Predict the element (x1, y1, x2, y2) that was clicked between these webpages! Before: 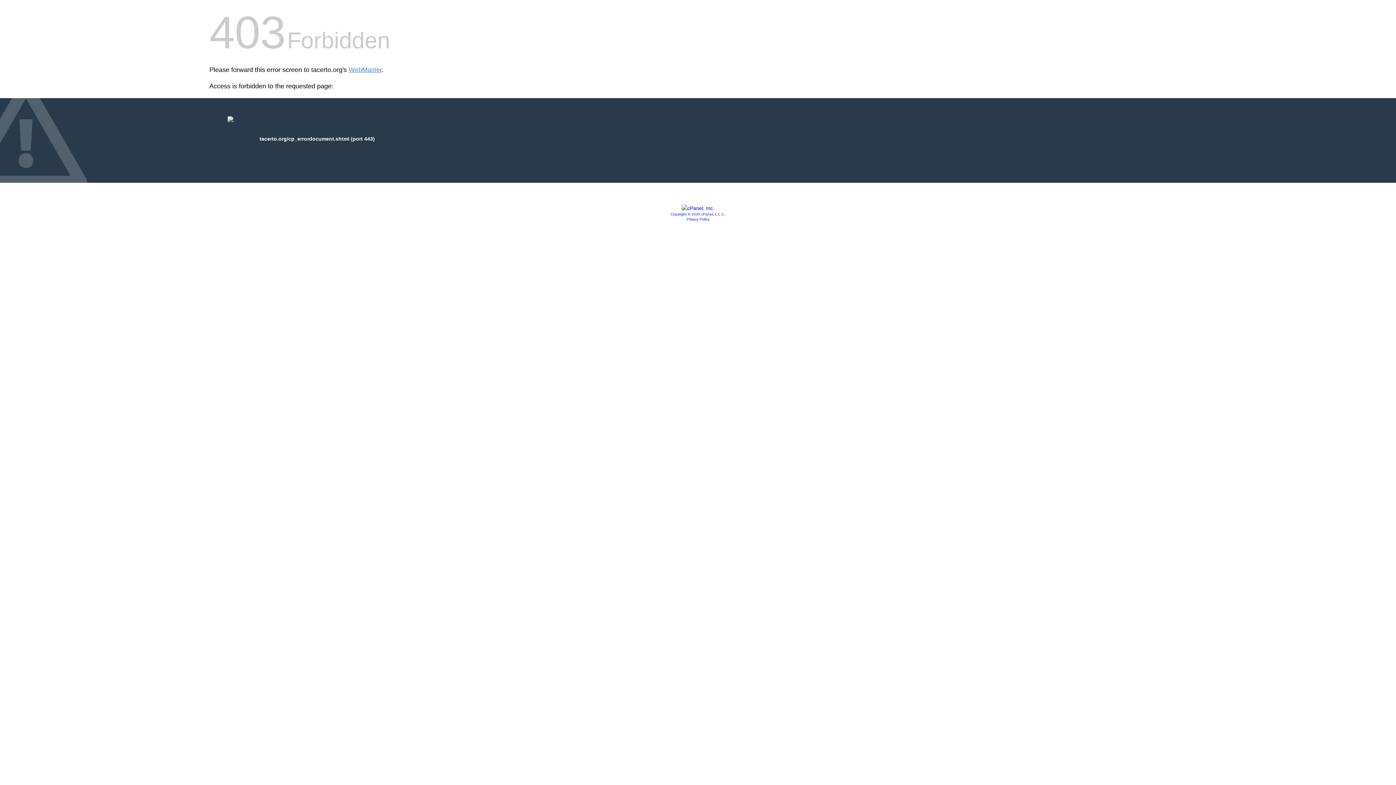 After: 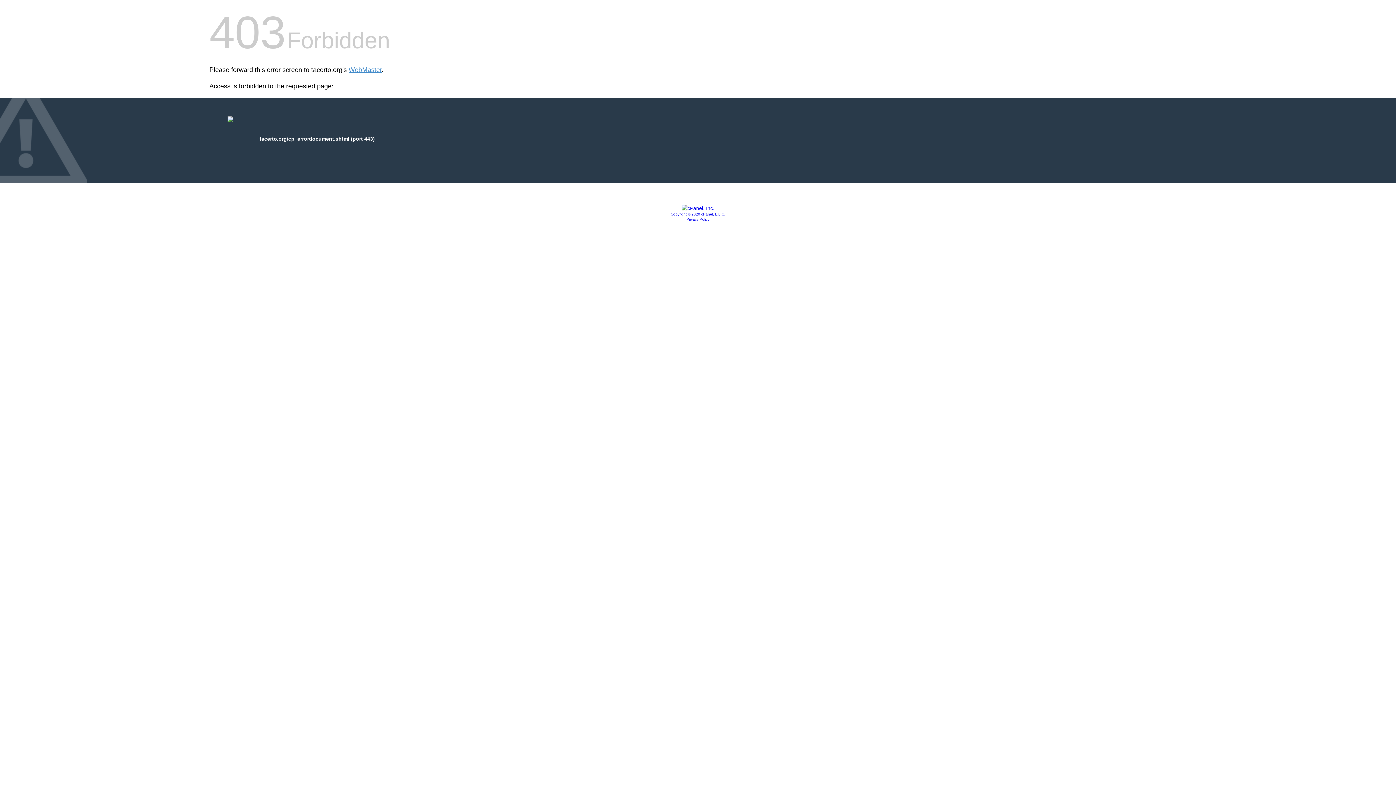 Action: bbox: (681, 205, 714, 211)